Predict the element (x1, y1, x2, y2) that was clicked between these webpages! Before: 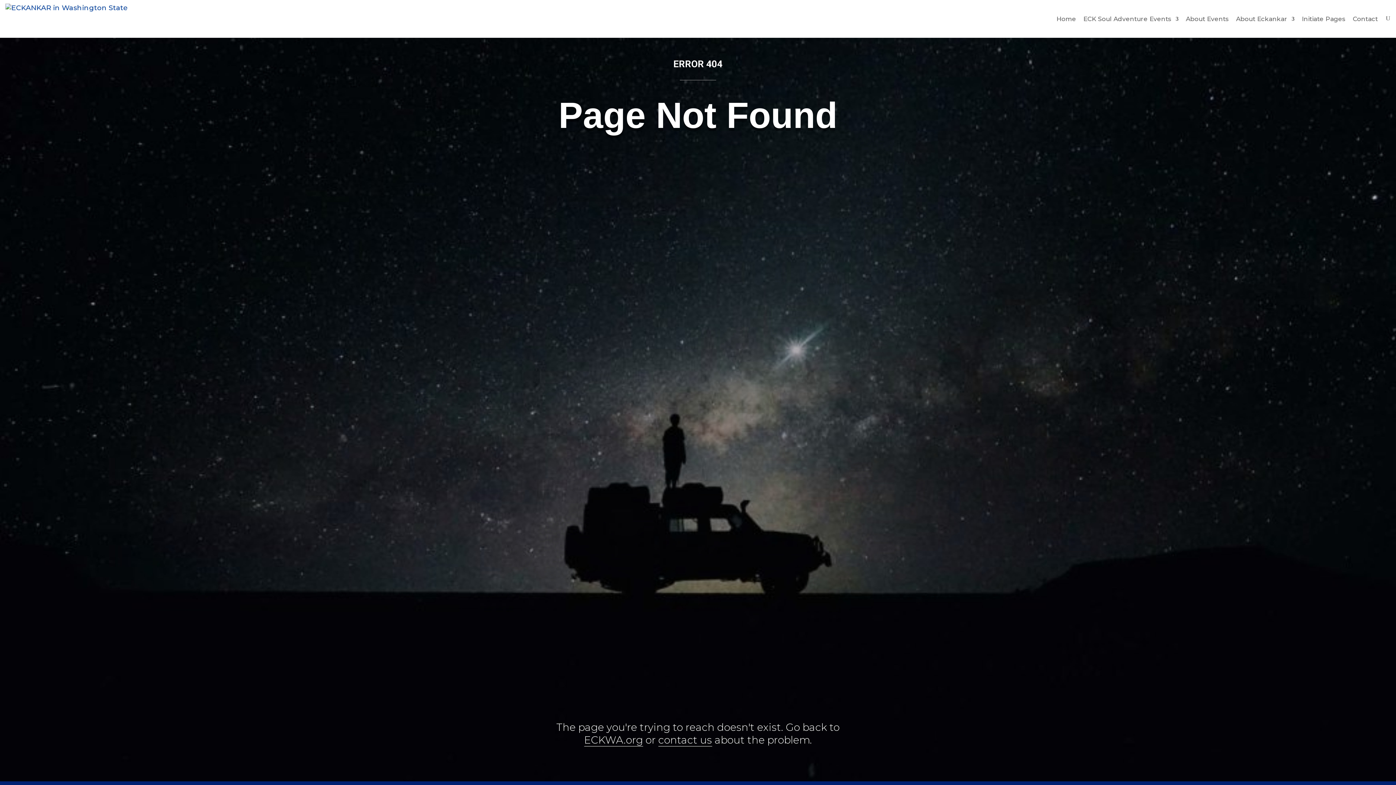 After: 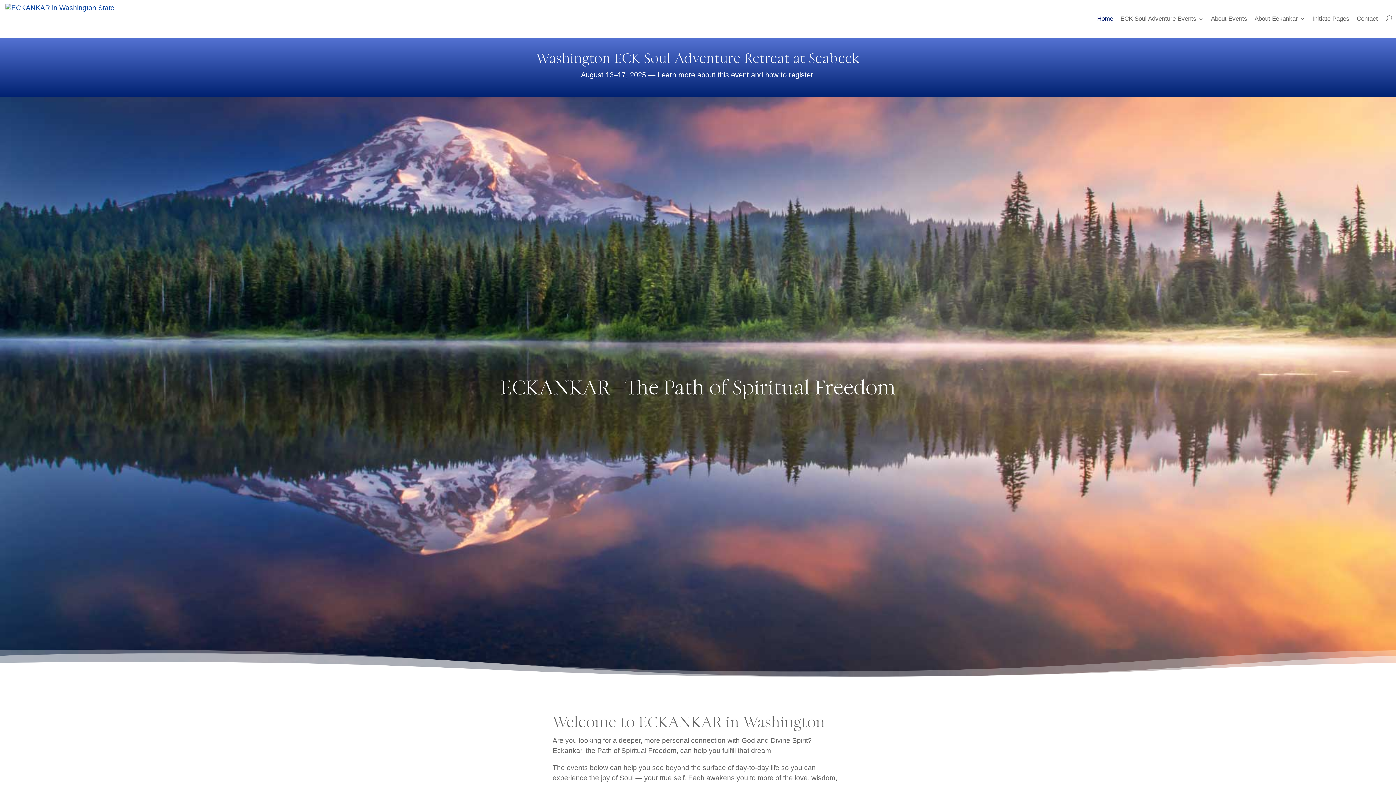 Action: label: ECKWA.org bbox: (584, 734, 643, 746)